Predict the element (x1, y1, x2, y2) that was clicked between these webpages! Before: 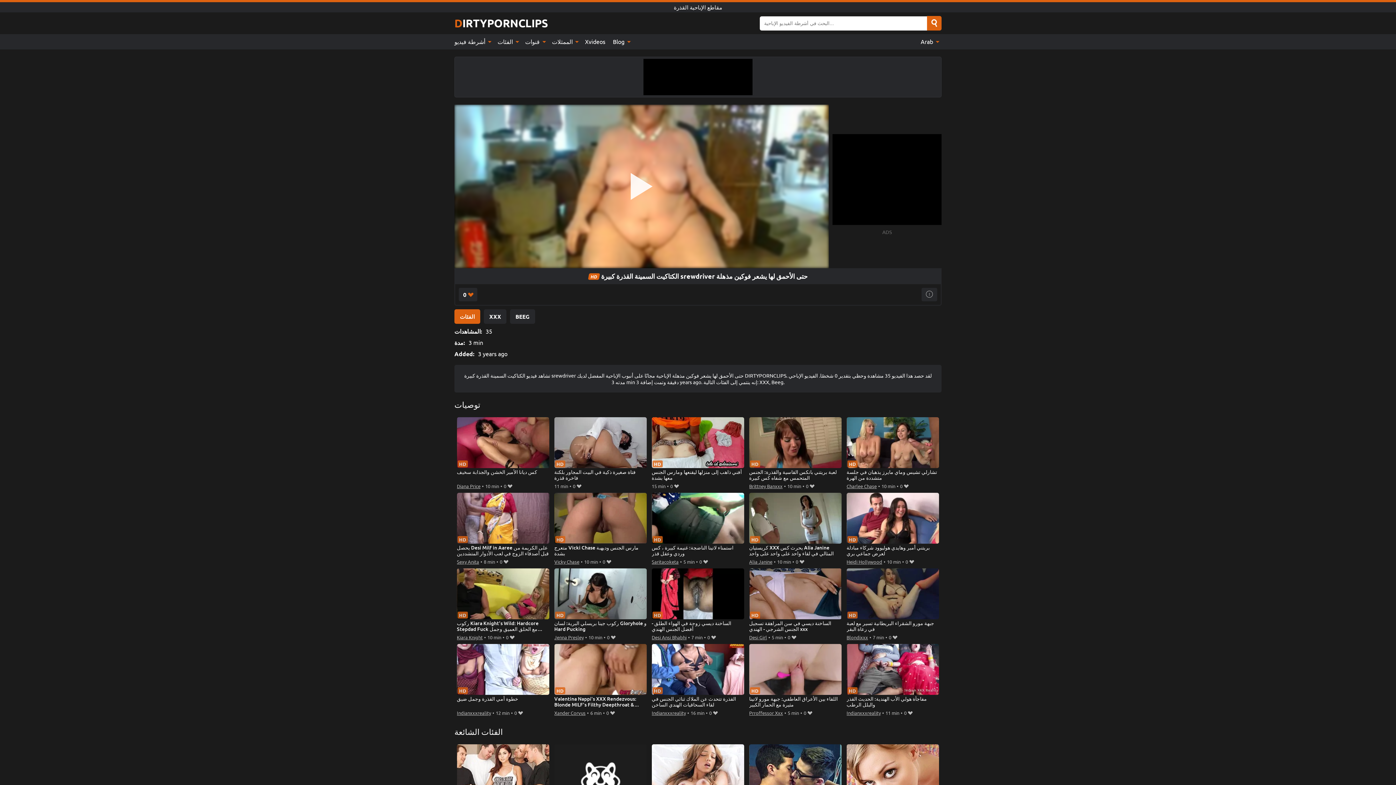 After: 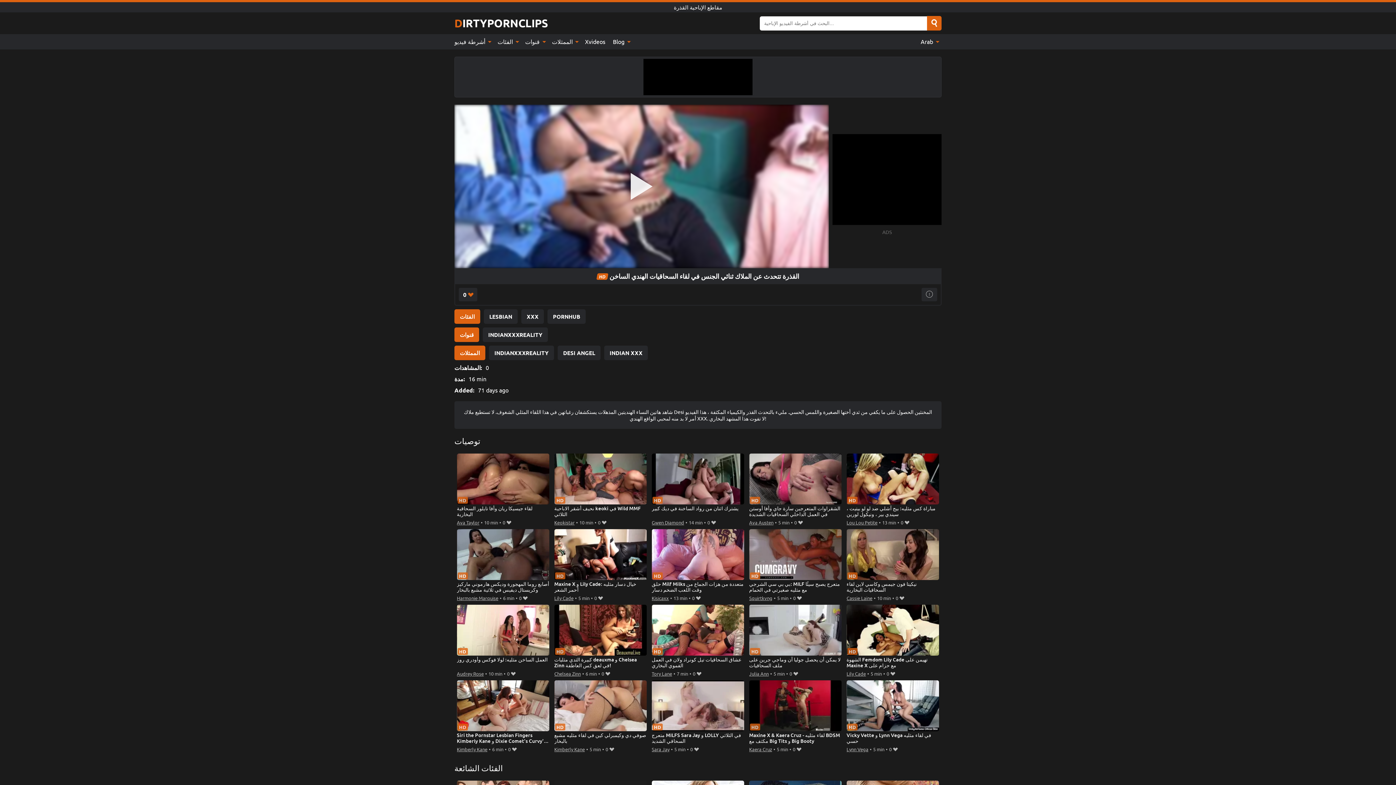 Action: bbox: (651, 644, 744, 708) label: القذرة تتحدث عن الملاك ثنائي الجنس في لقاء السحاقيات الهندي الساخن